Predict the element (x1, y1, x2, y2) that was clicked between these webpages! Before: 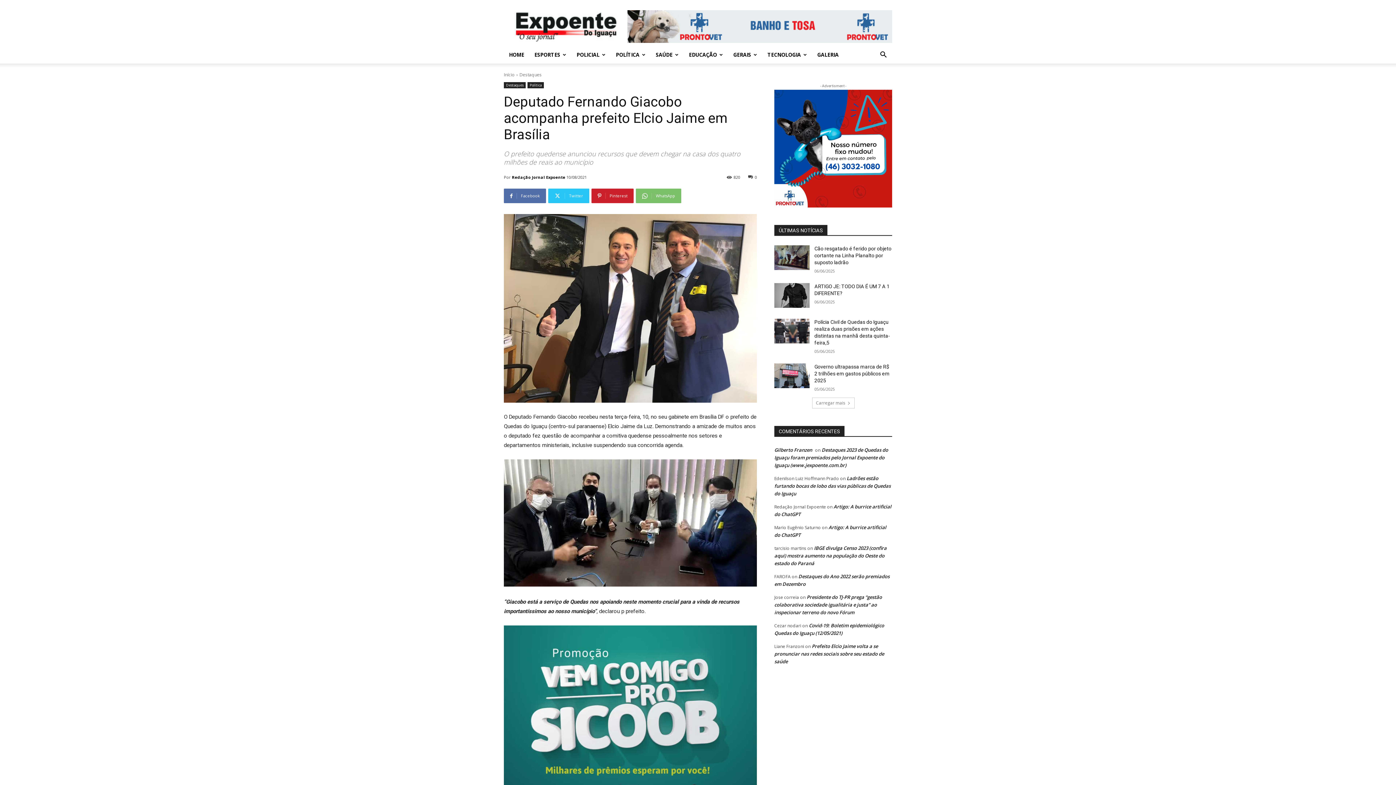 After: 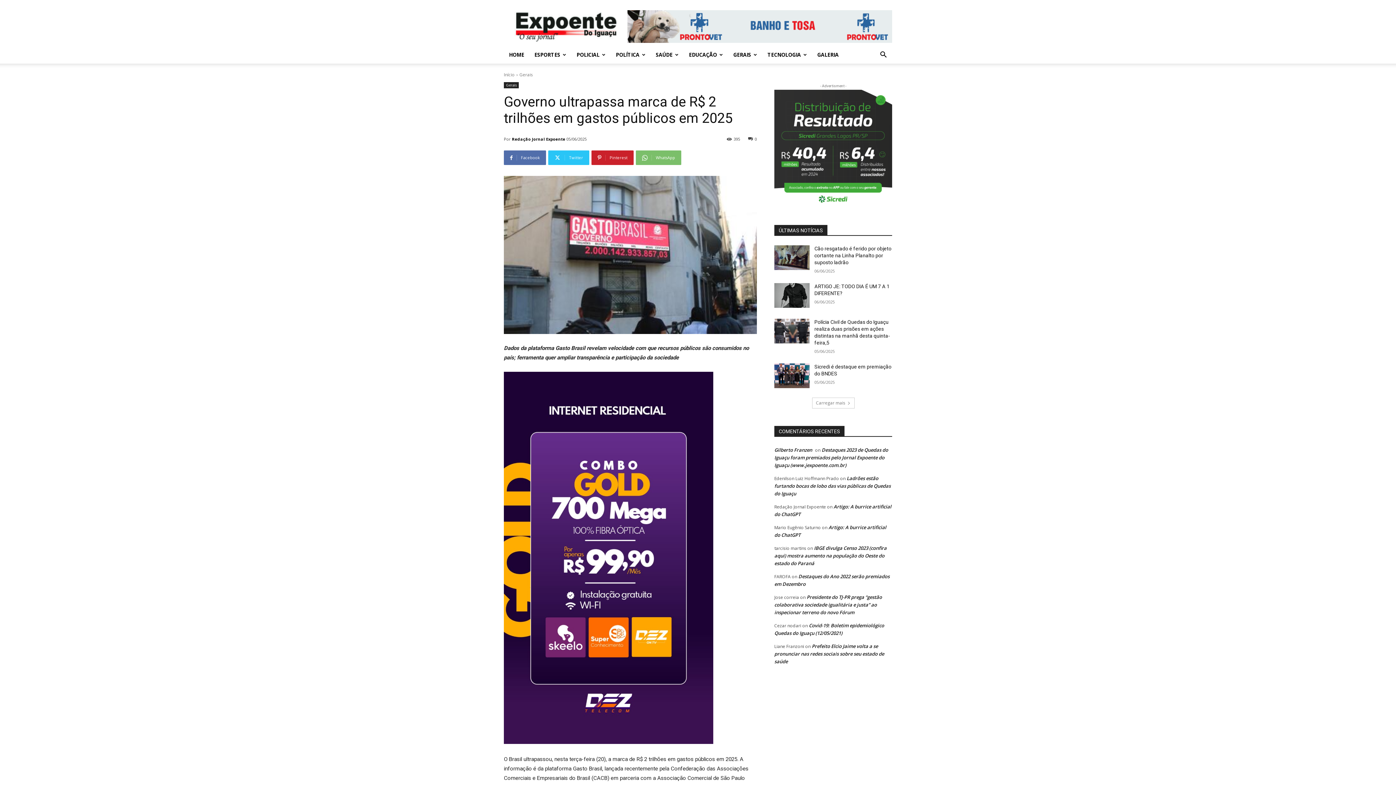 Action: bbox: (774, 363, 809, 388)